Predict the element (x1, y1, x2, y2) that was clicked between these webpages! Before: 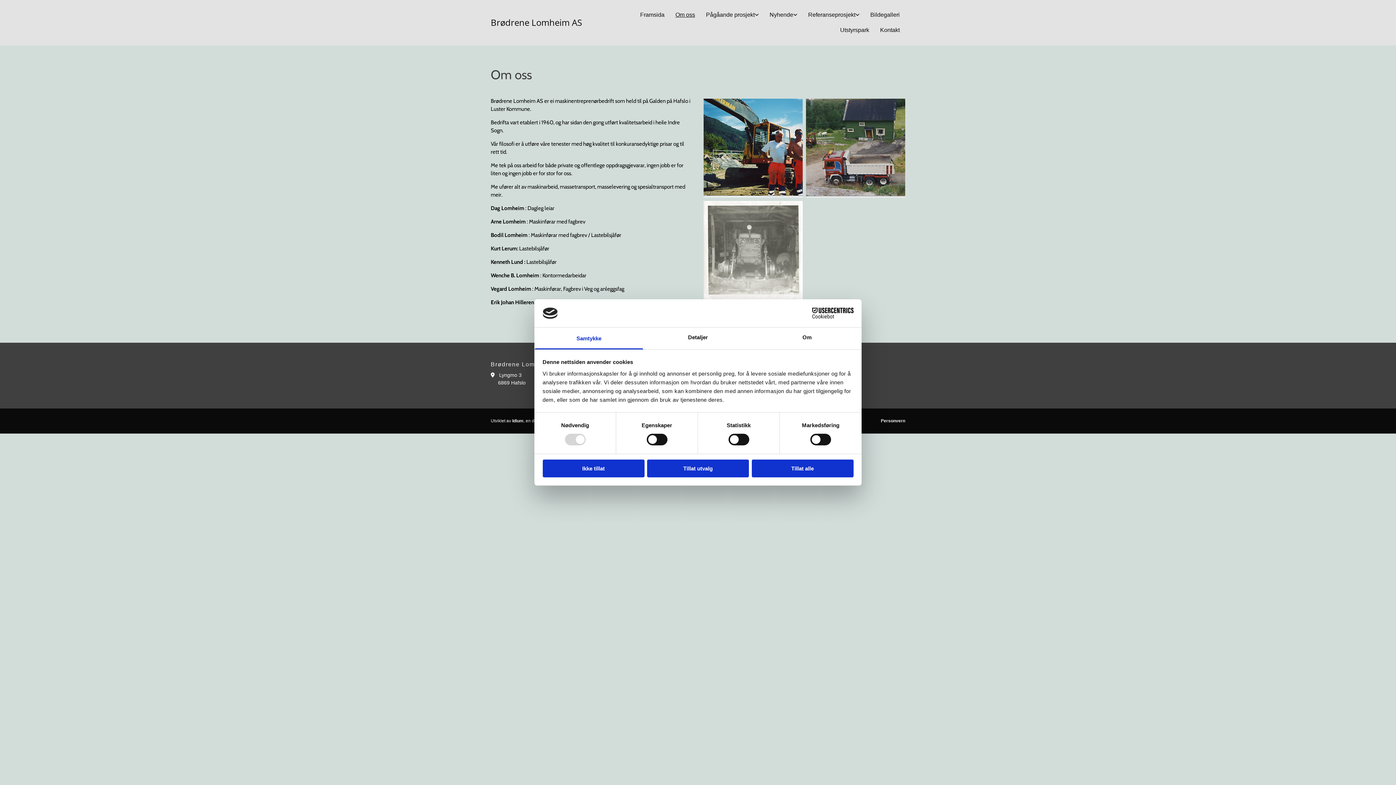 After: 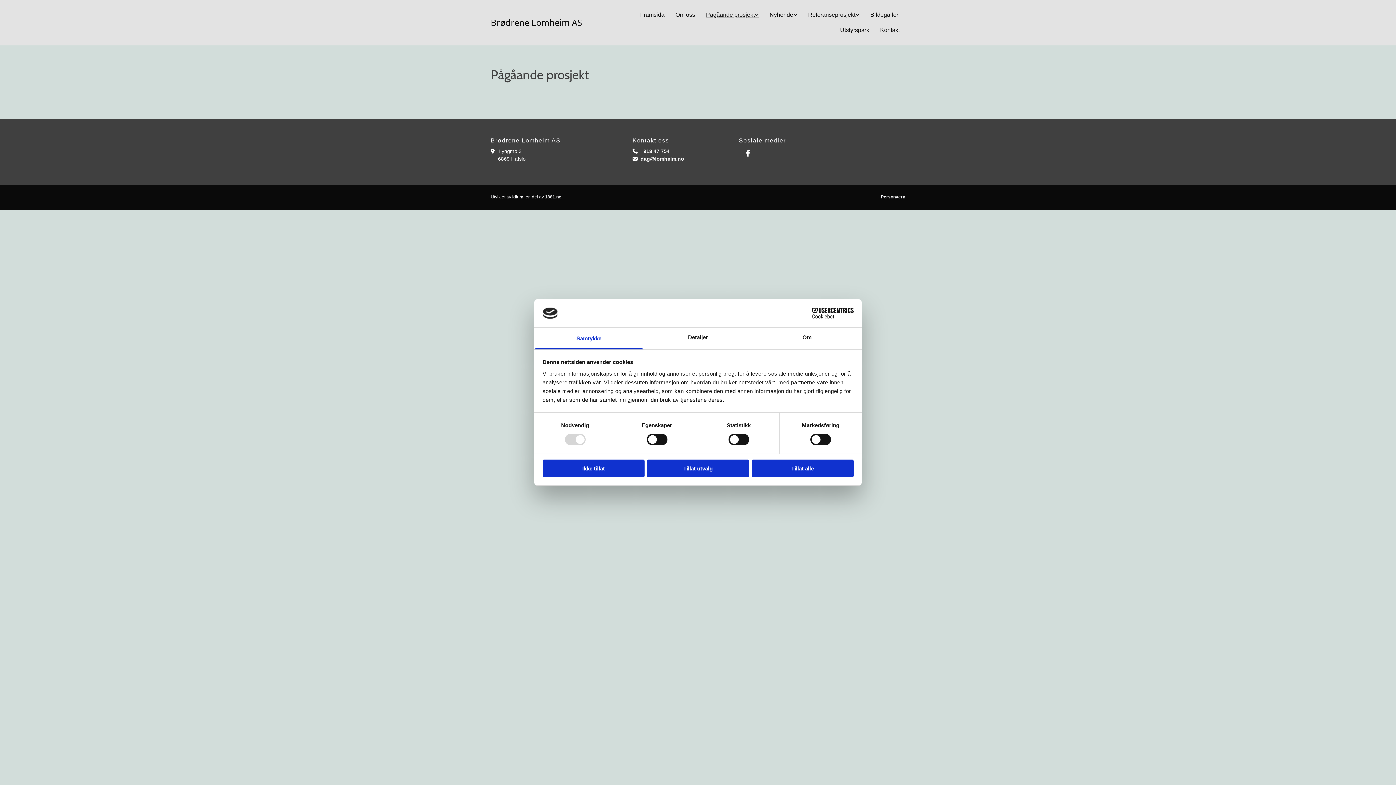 Action: bbox: (700, 7, 764, 22) label: Pågåande prosjekt